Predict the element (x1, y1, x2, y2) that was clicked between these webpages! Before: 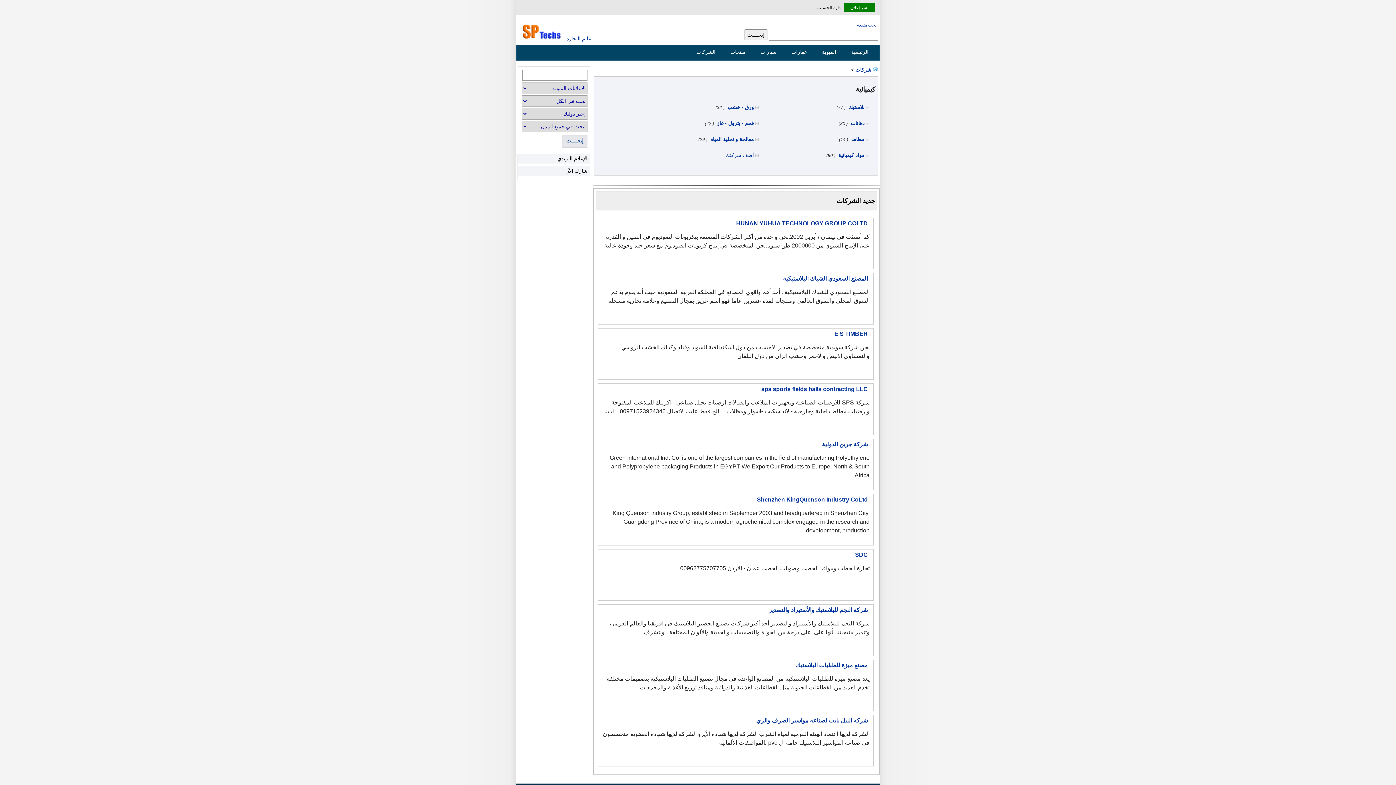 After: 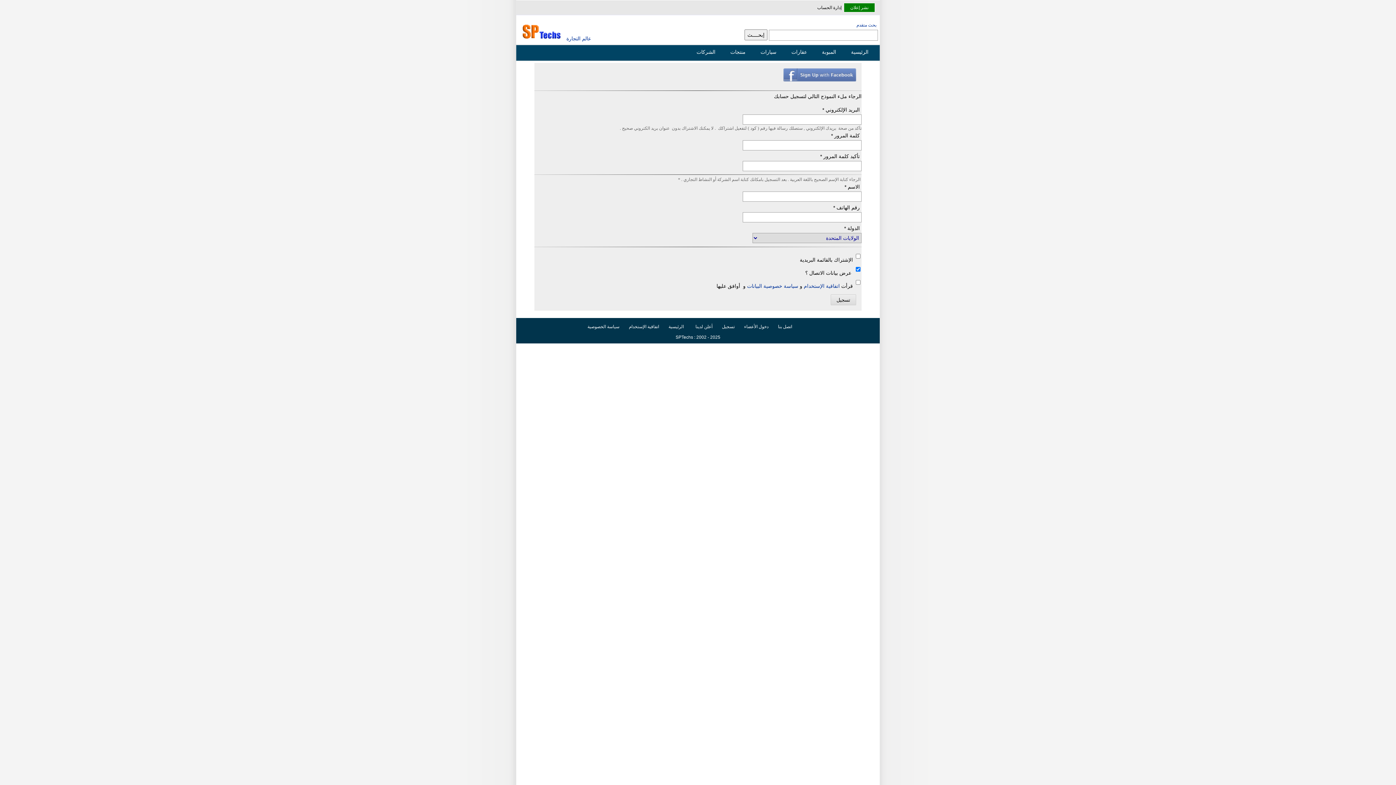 Action: bbox: (517, 166, 590, 176) label: شارك الآن